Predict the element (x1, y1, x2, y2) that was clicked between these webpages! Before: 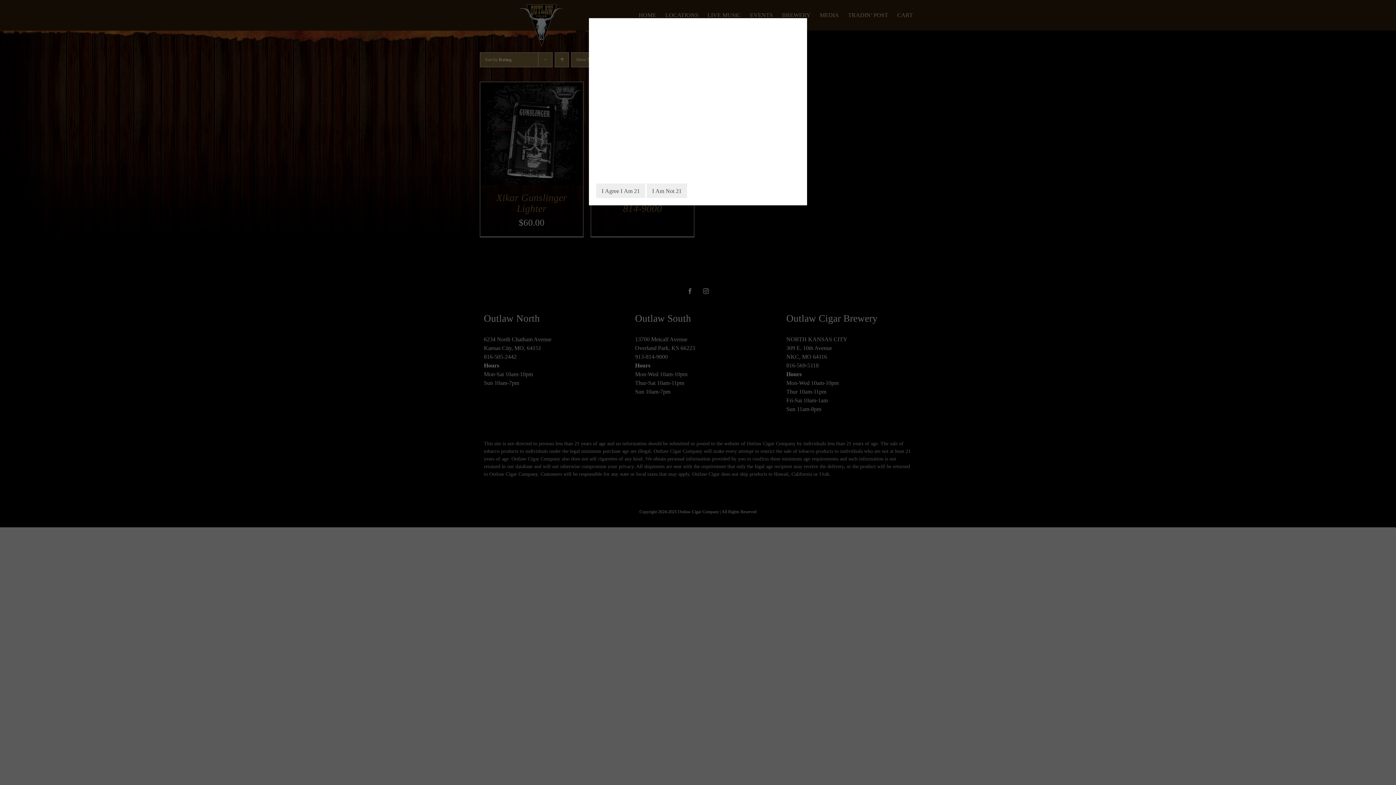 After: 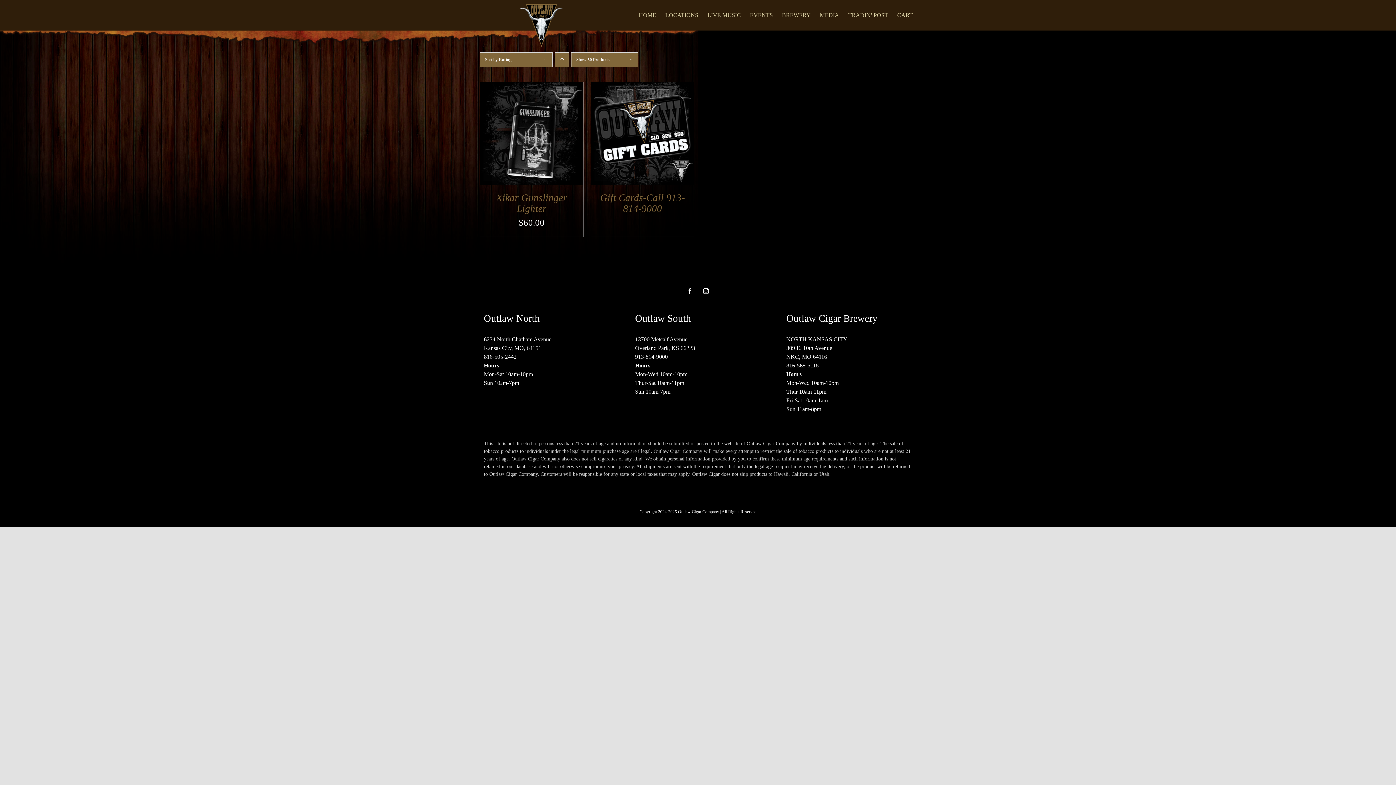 Action: bbox: (596, 183, 645, 198) label: I Agree I Am 21